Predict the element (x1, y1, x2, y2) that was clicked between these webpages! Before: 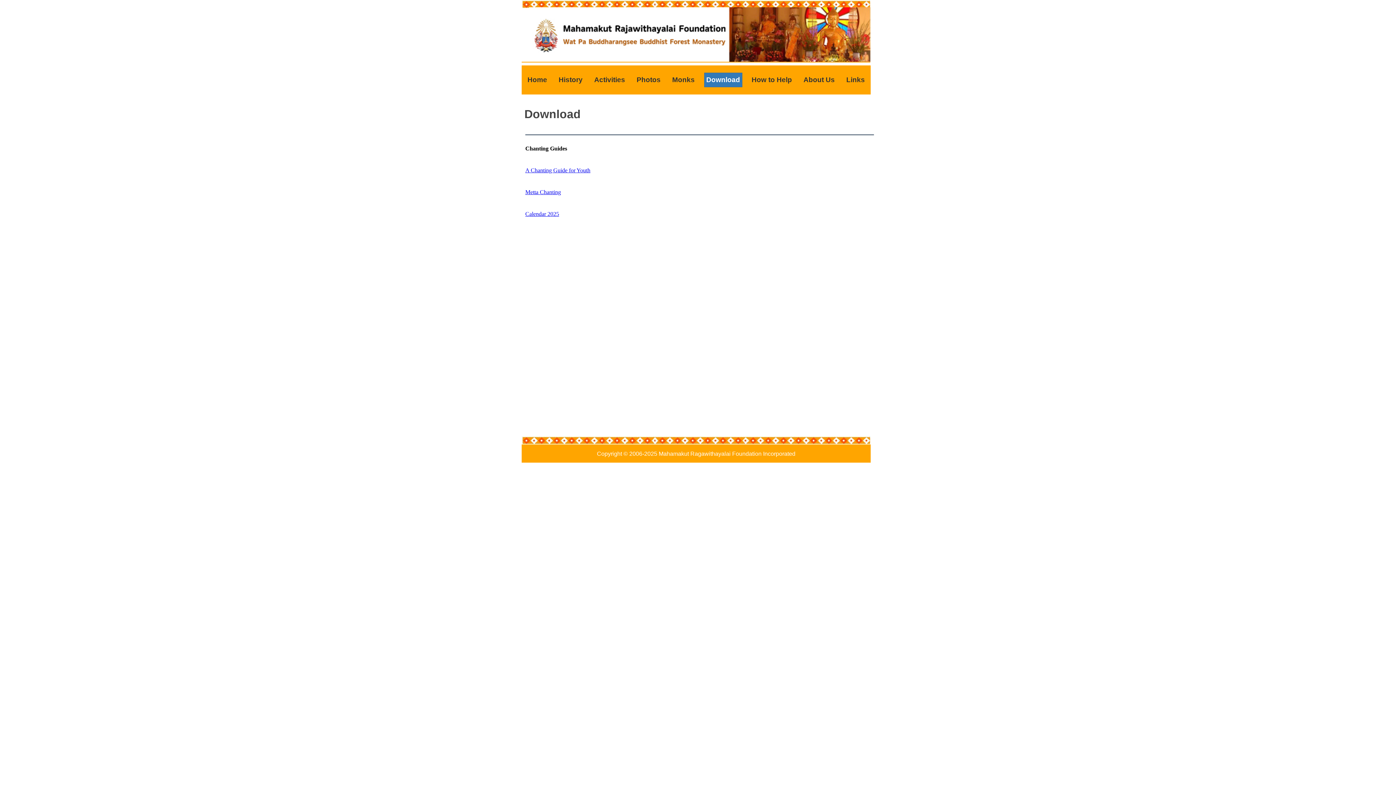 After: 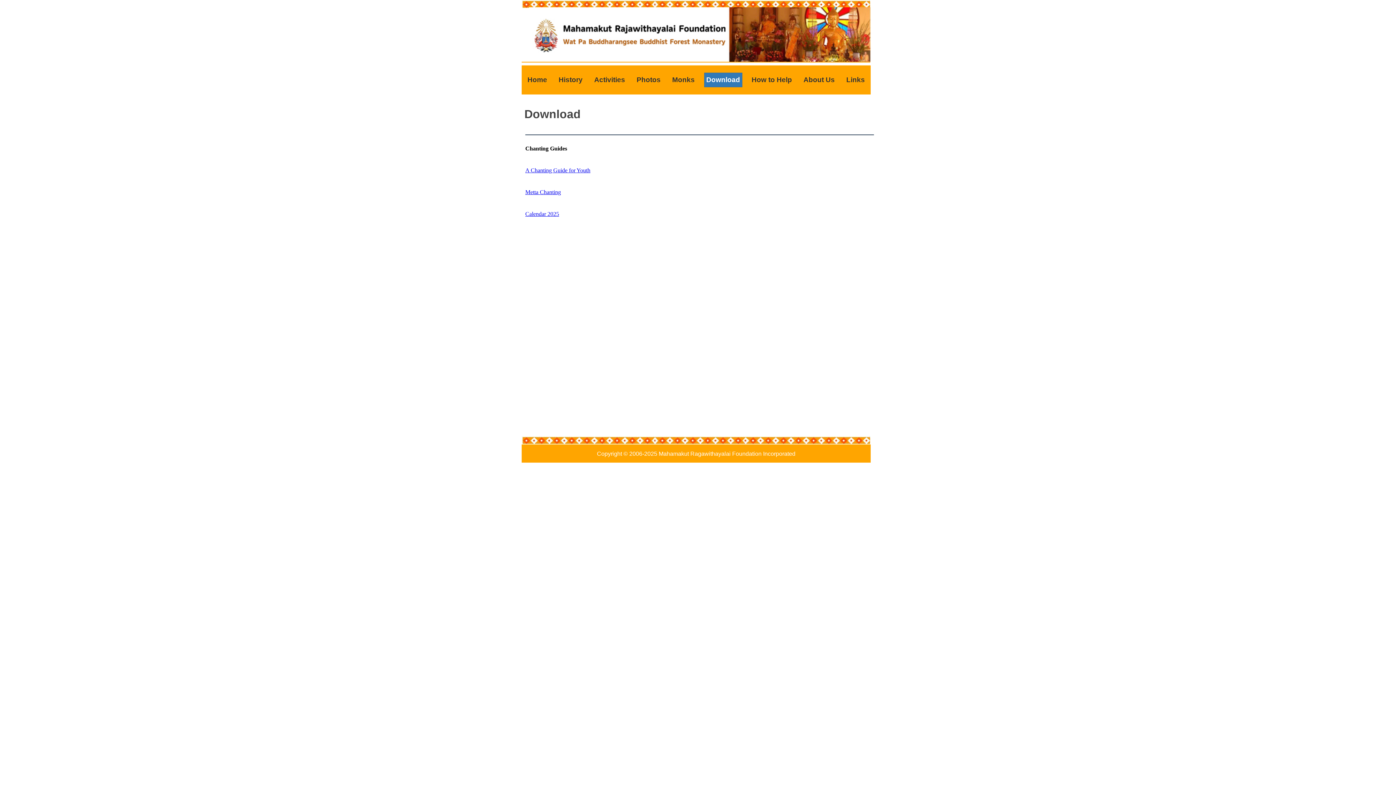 Action: label: Download bbox: (704, 72, 742, 87)